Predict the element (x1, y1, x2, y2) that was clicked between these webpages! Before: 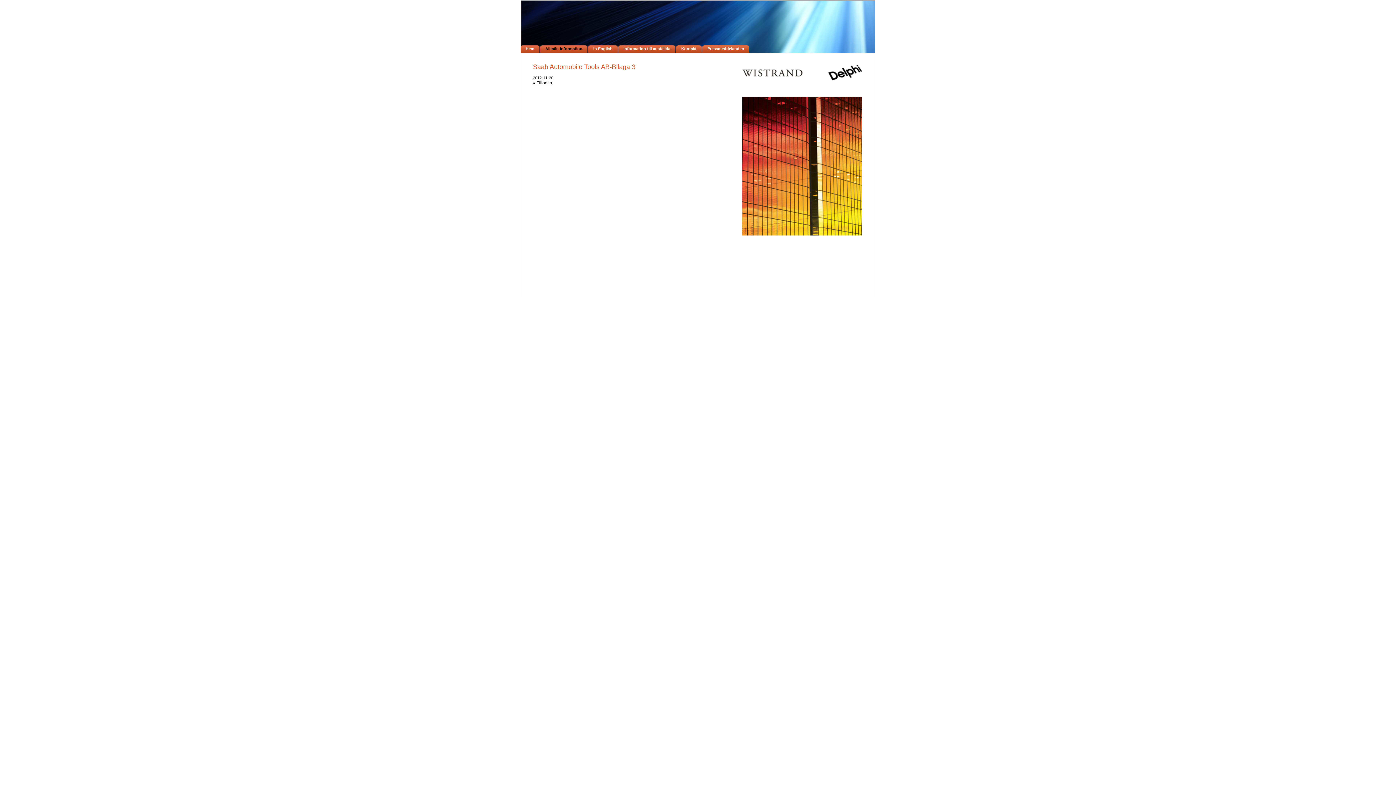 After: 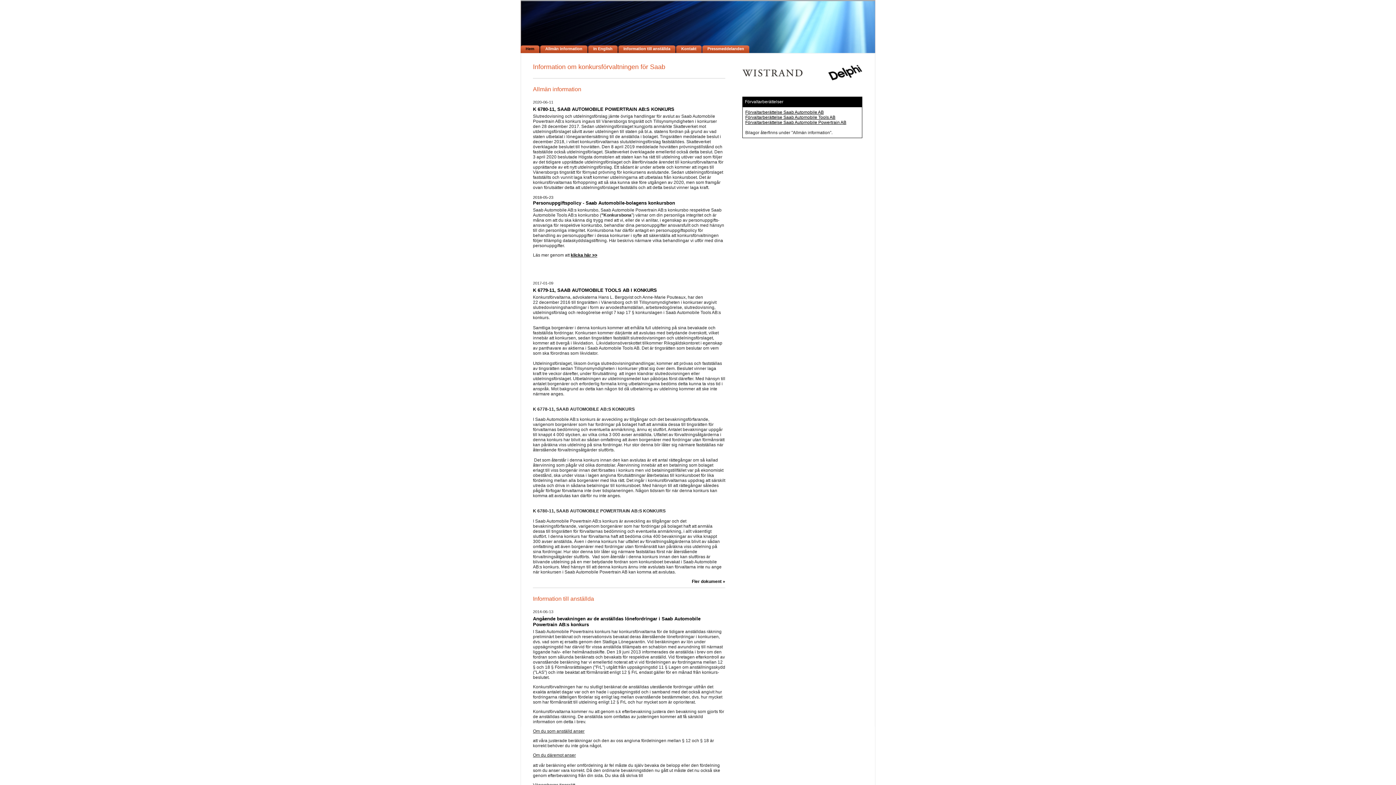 Action: label: Hem bbox: (520, 45, 537, 54)